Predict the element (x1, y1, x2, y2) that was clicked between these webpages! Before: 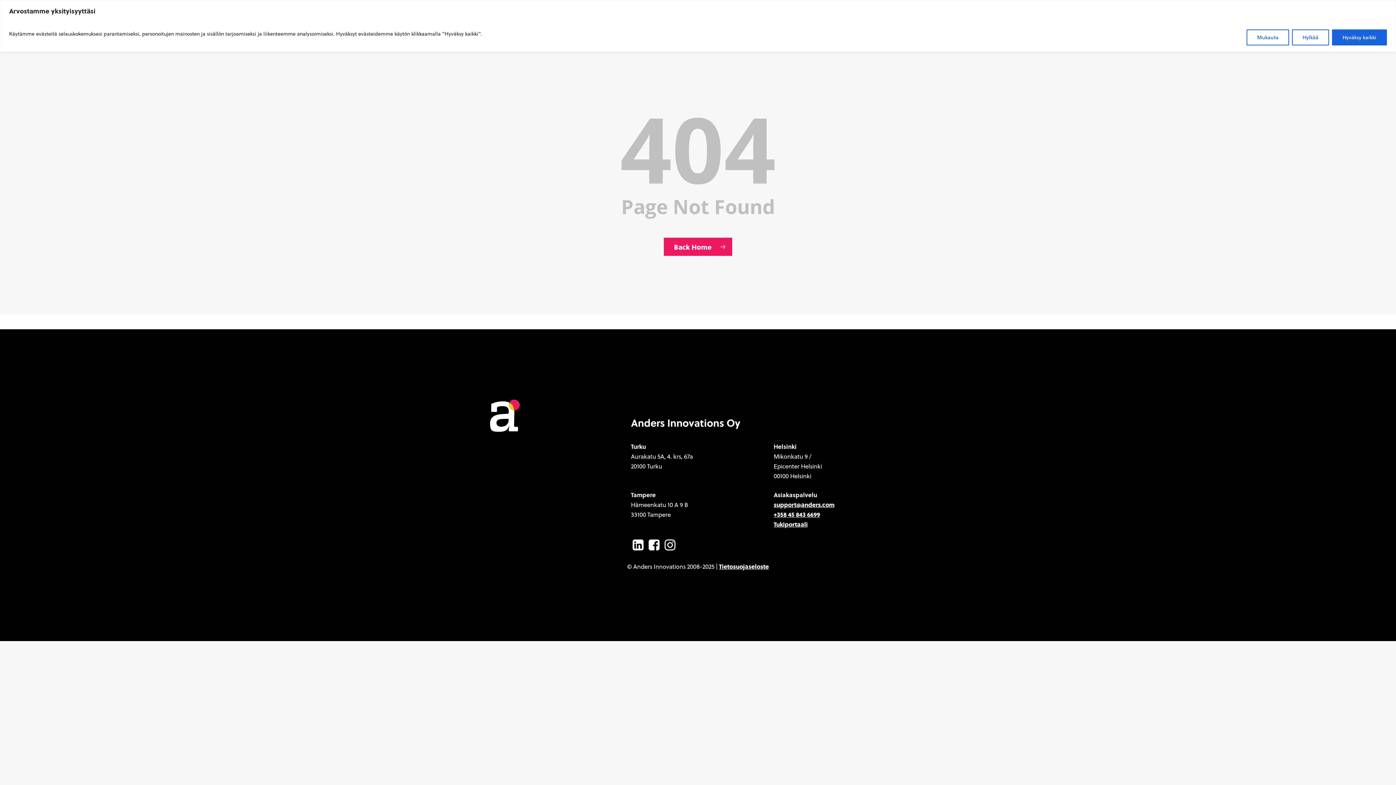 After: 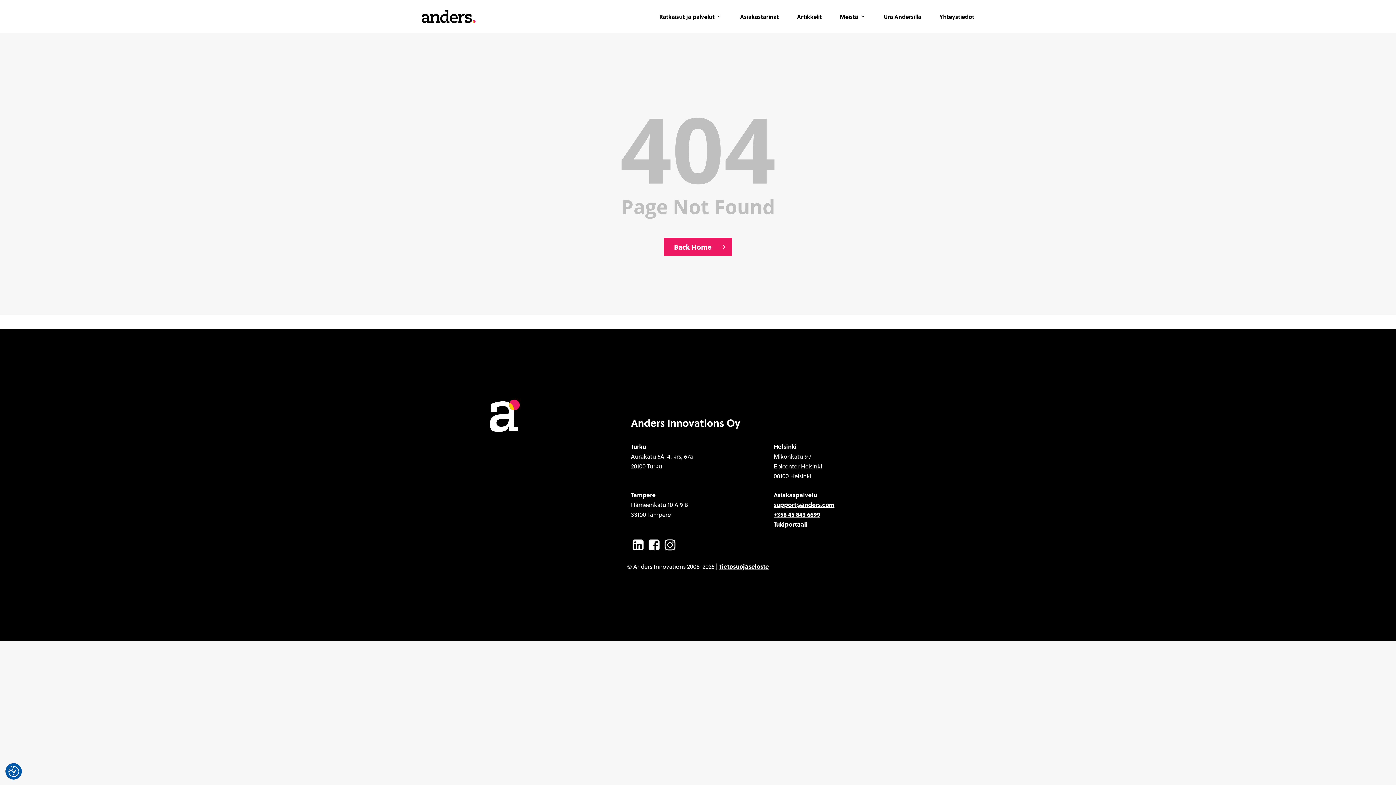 Action: label: Hylkää bbox: (1292, 29, 1329, 45)